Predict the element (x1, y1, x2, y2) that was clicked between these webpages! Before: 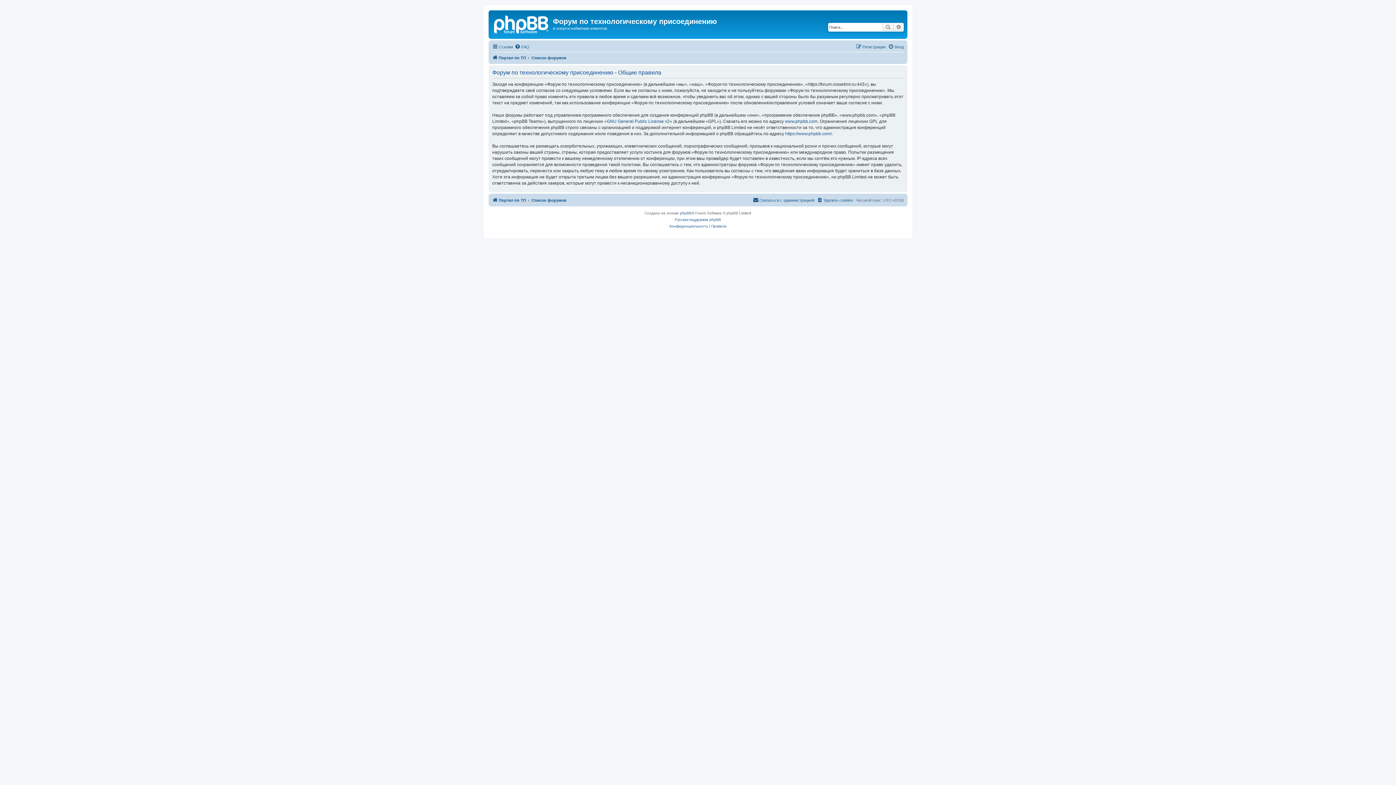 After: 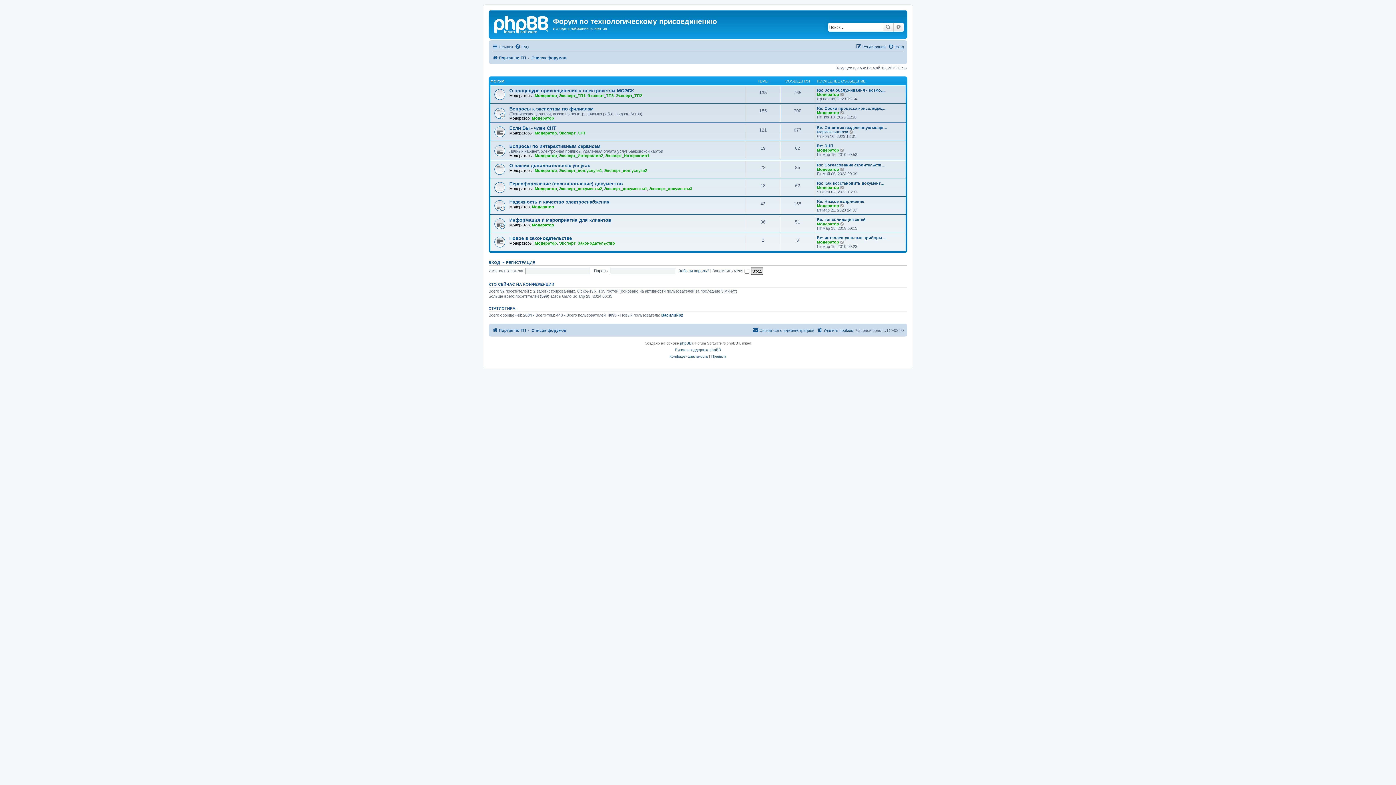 Action: bbox: (531, 53, 566, 62) label: Список форумов